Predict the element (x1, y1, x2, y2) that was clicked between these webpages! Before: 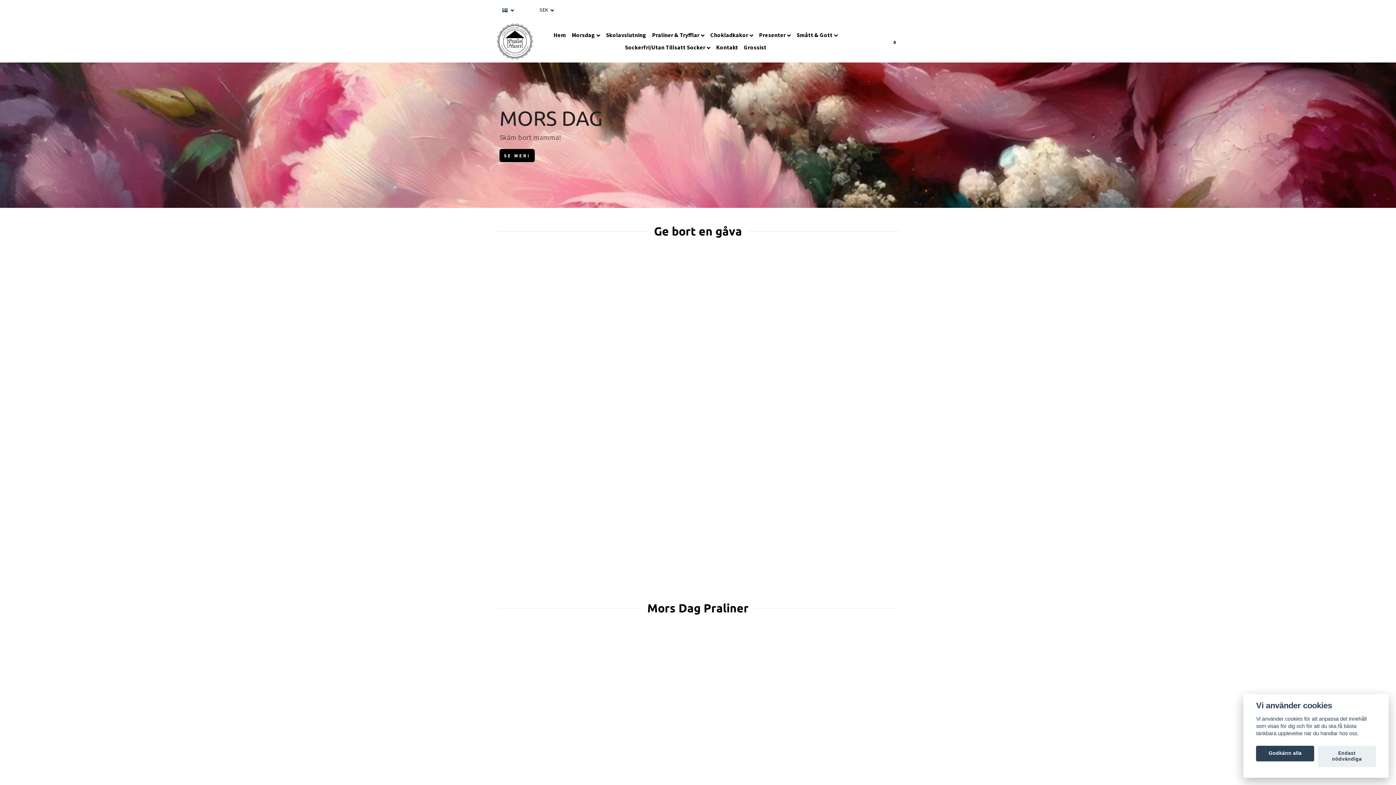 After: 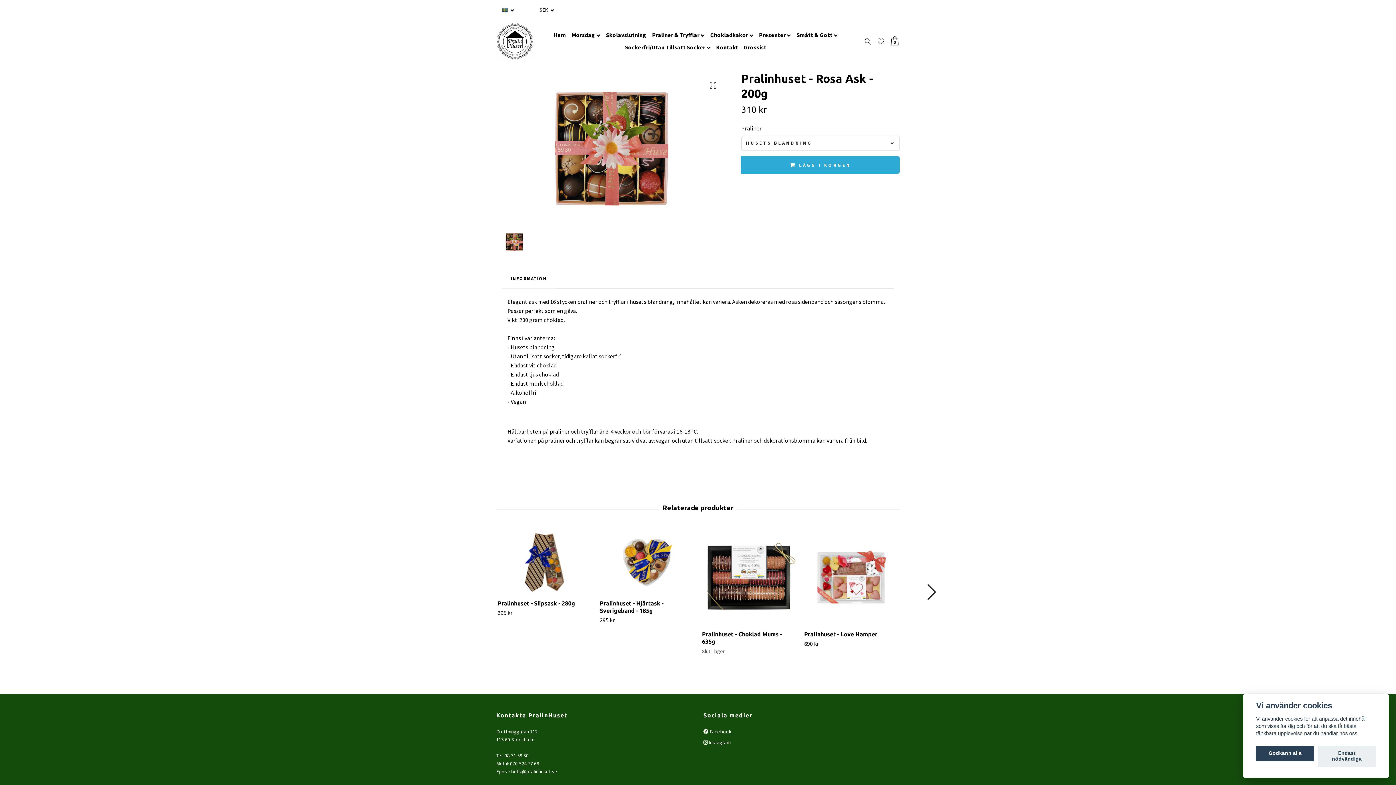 Action: bbox: (807, 518, 900, 591)